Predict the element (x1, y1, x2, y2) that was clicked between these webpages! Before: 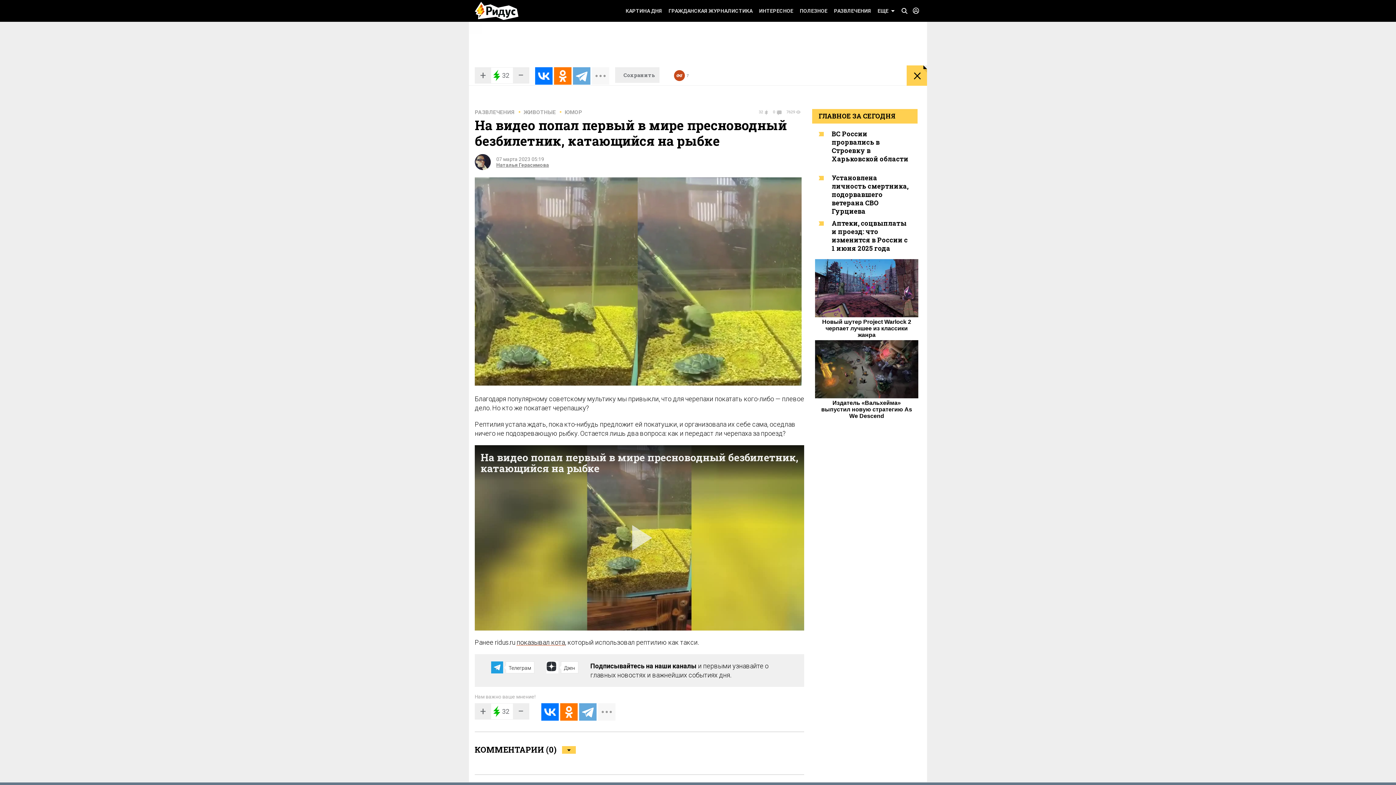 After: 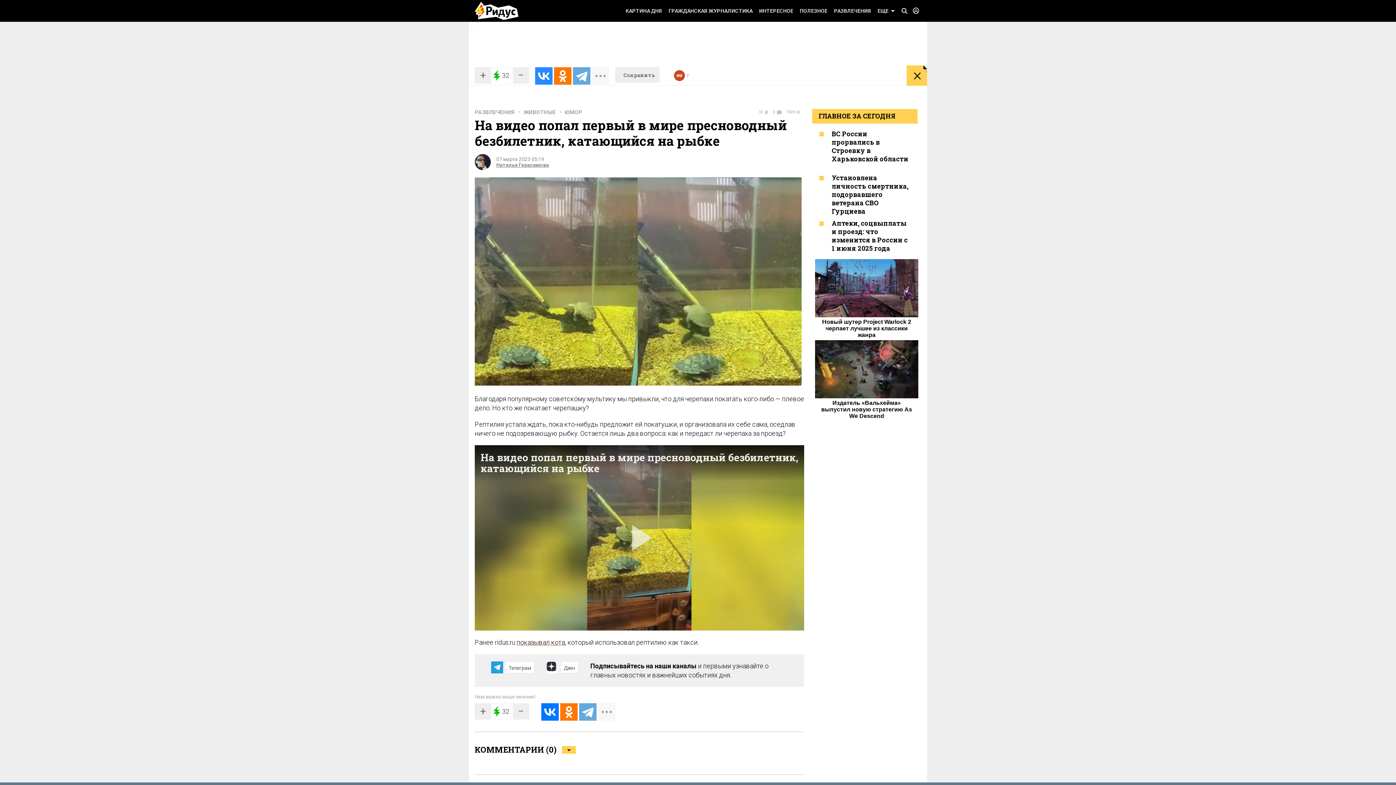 Action: bbox: (535, 67, 552, 84)